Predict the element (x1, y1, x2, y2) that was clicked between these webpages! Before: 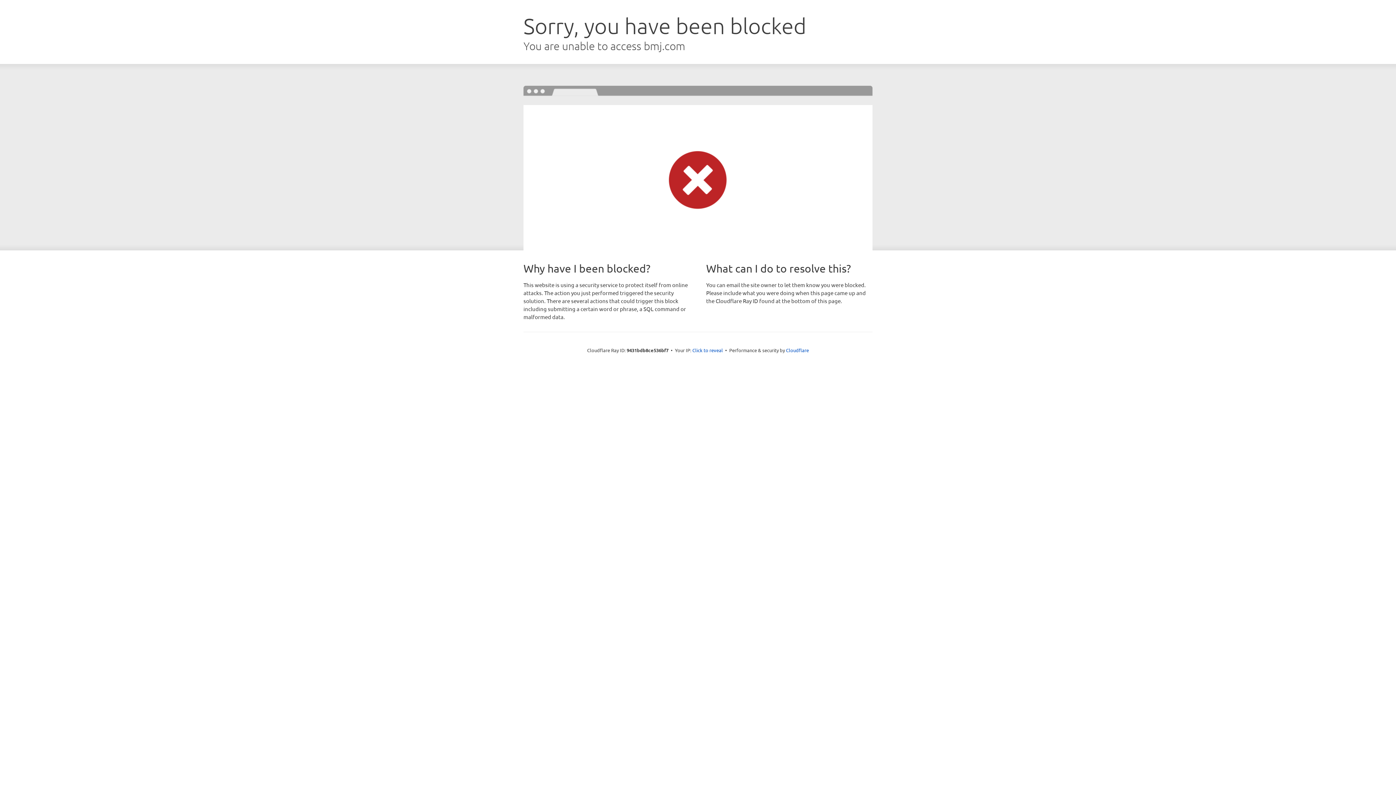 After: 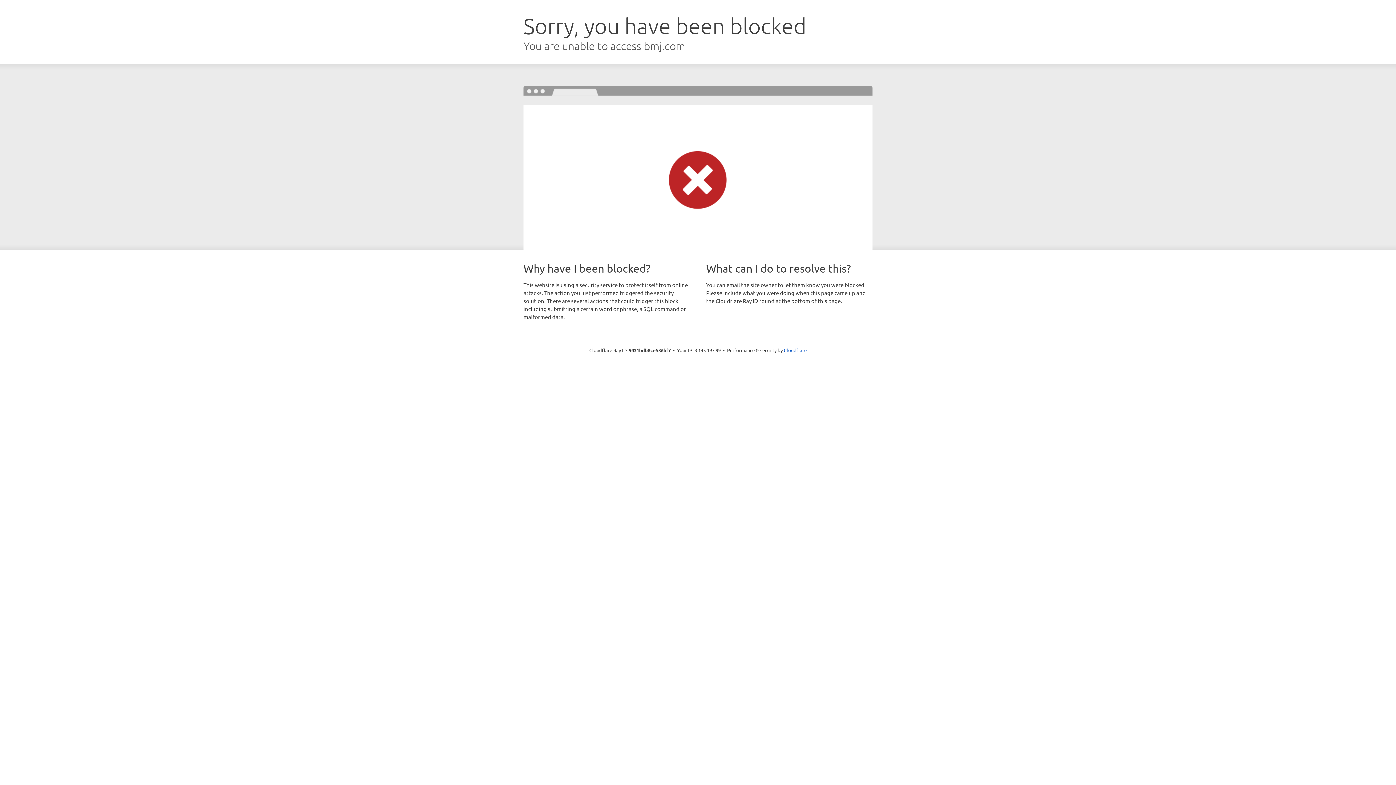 Action: bbox: (692, 346, 723, 353) label: Click to reveal